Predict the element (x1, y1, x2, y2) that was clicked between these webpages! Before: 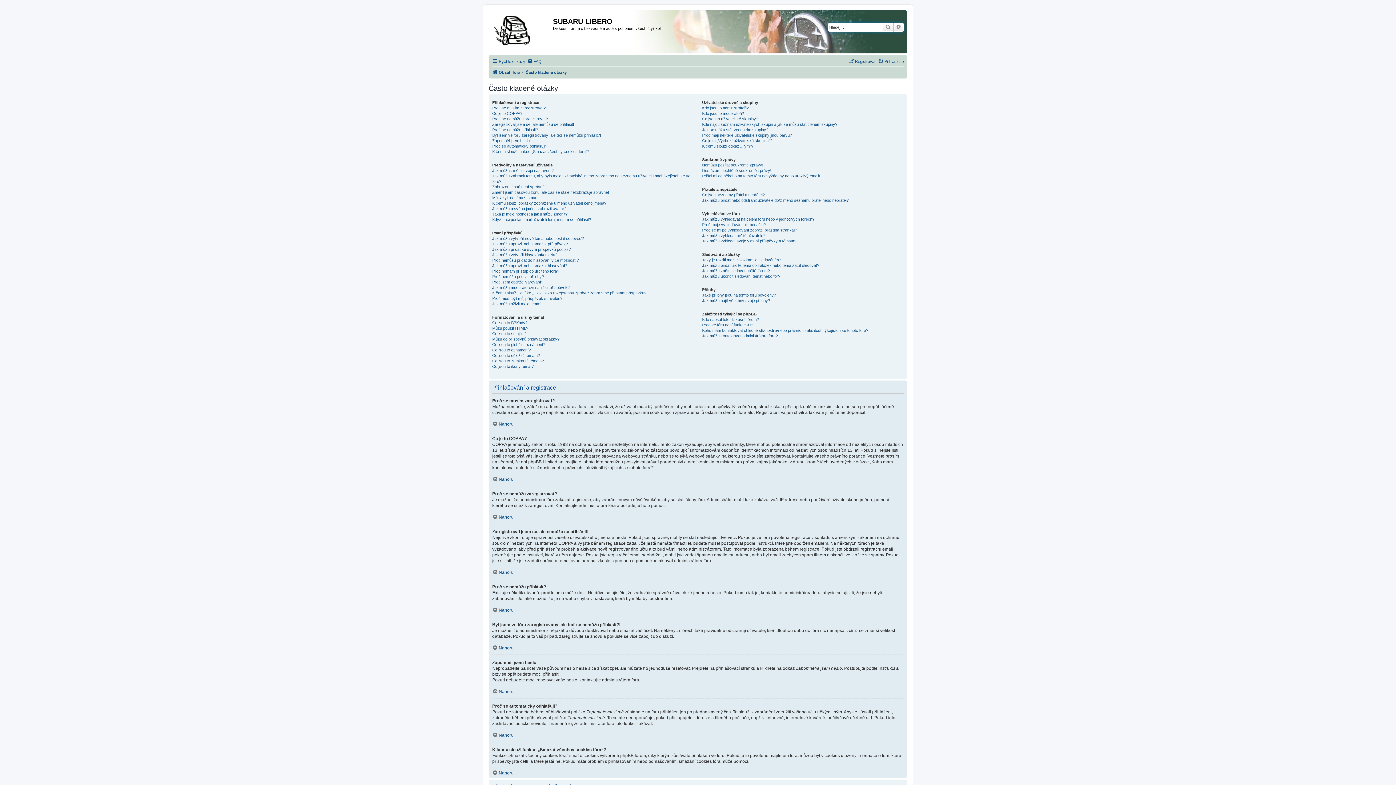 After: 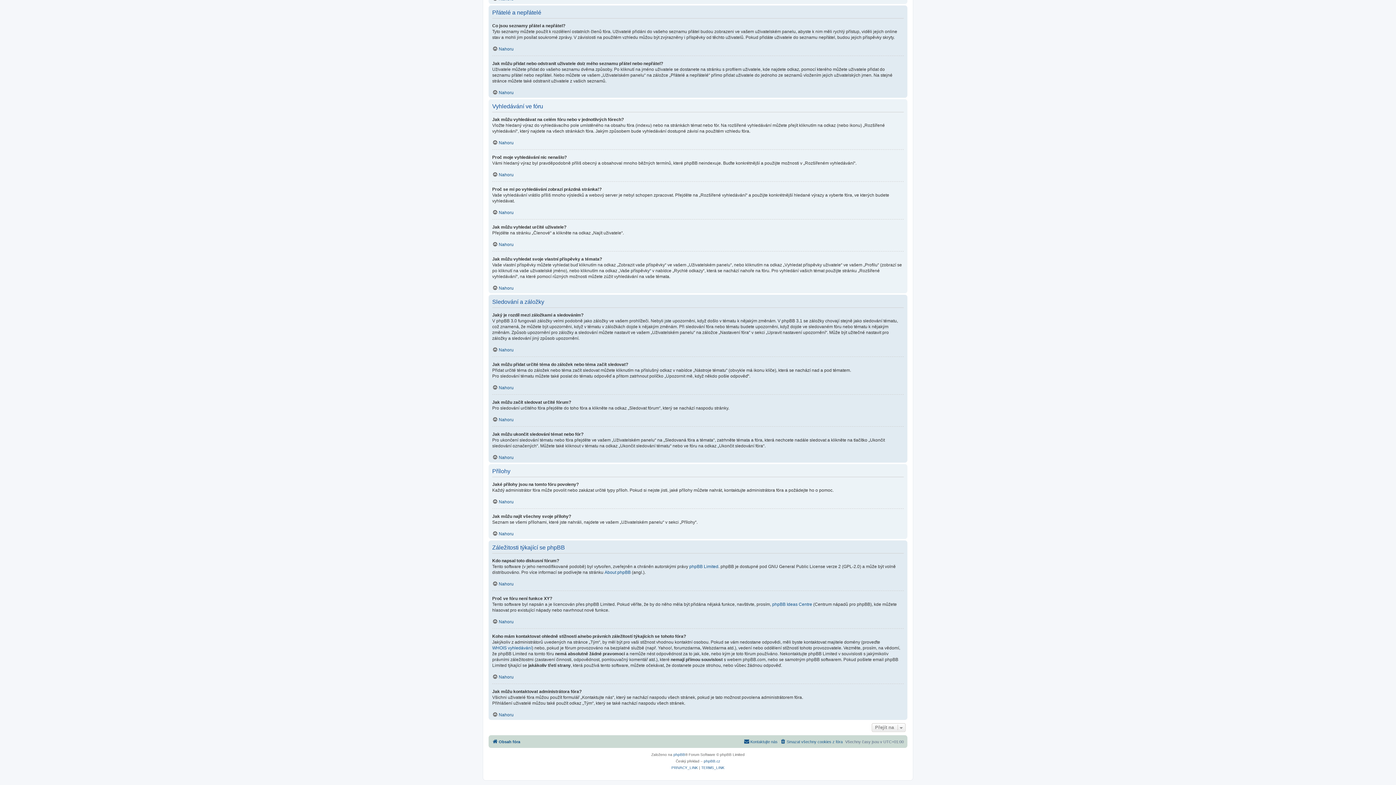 Action: bbox: (702, 197, 848, 203) label: Jak můžu přidat nebo odstranit uživatele do/z mého seznamu přátel nebo nepřátel?